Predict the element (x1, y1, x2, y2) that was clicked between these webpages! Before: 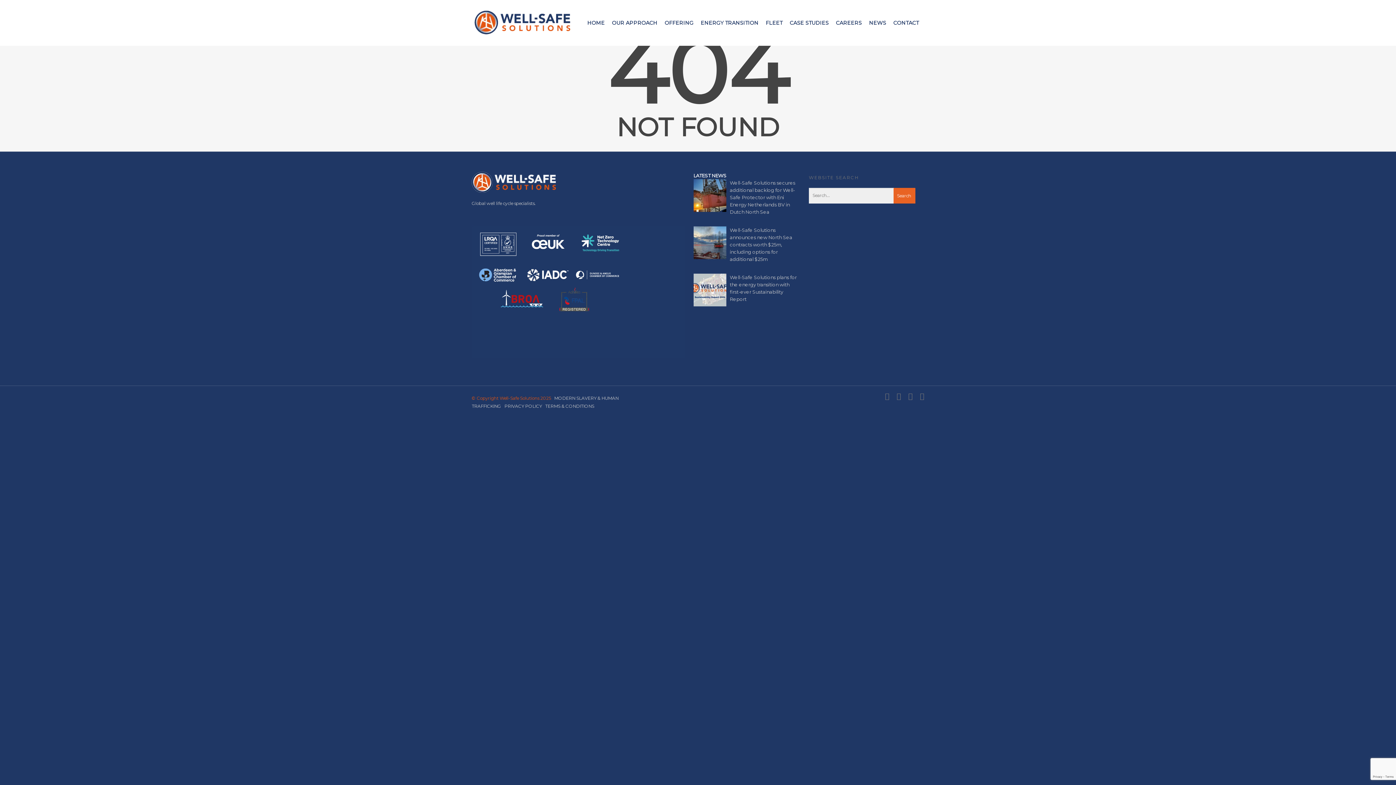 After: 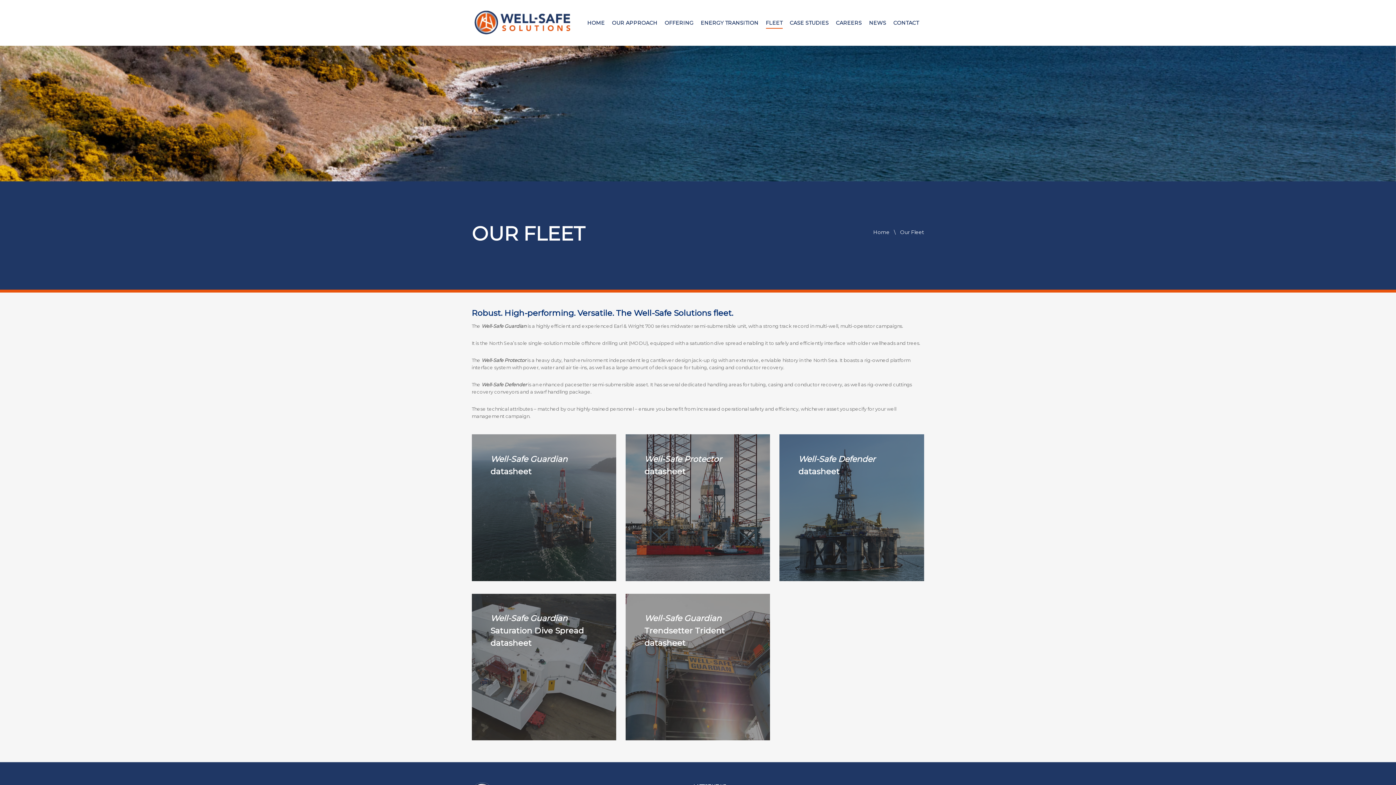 Action: bbox: (766, 10, 782, 45) label: FLEET